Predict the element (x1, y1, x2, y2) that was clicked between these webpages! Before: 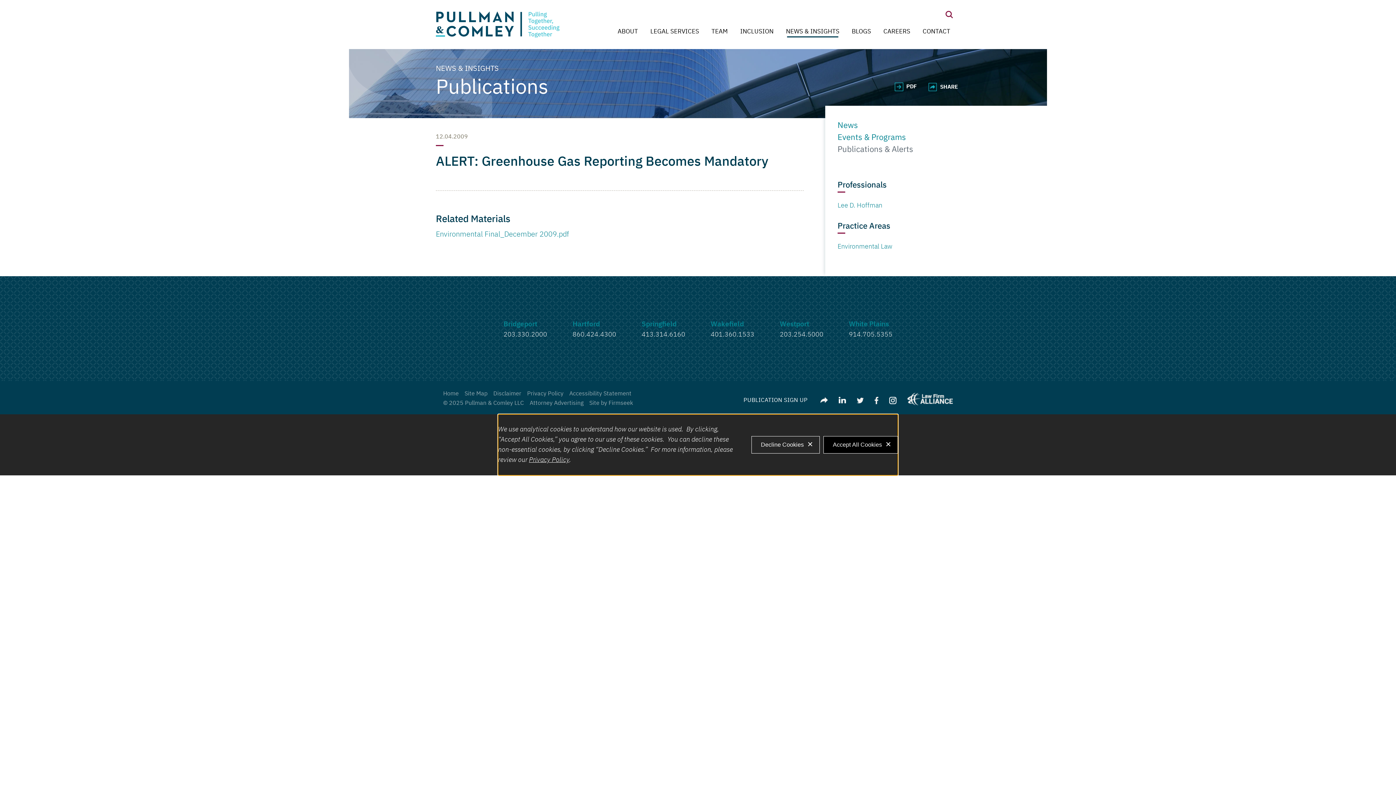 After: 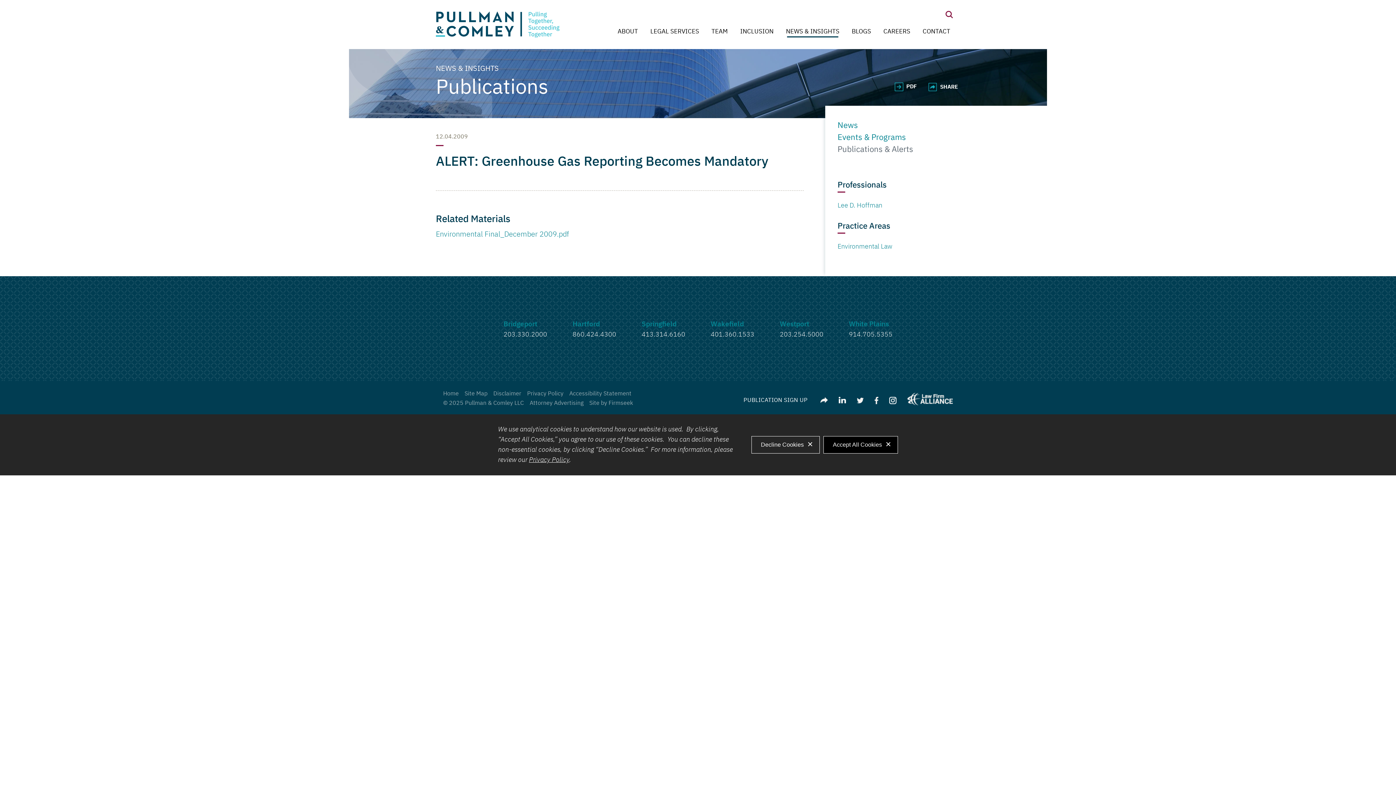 Action: bbox: (907, 400, 953, 406)